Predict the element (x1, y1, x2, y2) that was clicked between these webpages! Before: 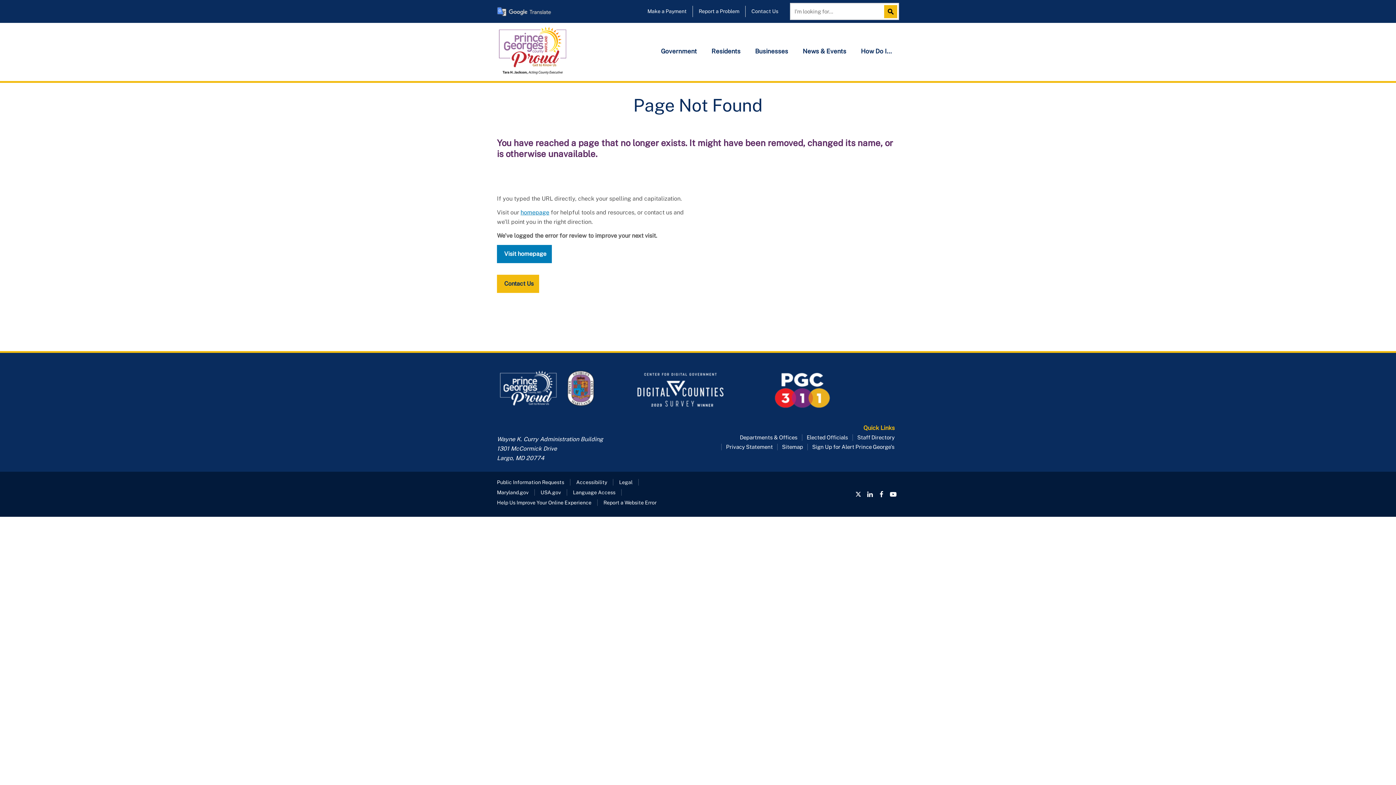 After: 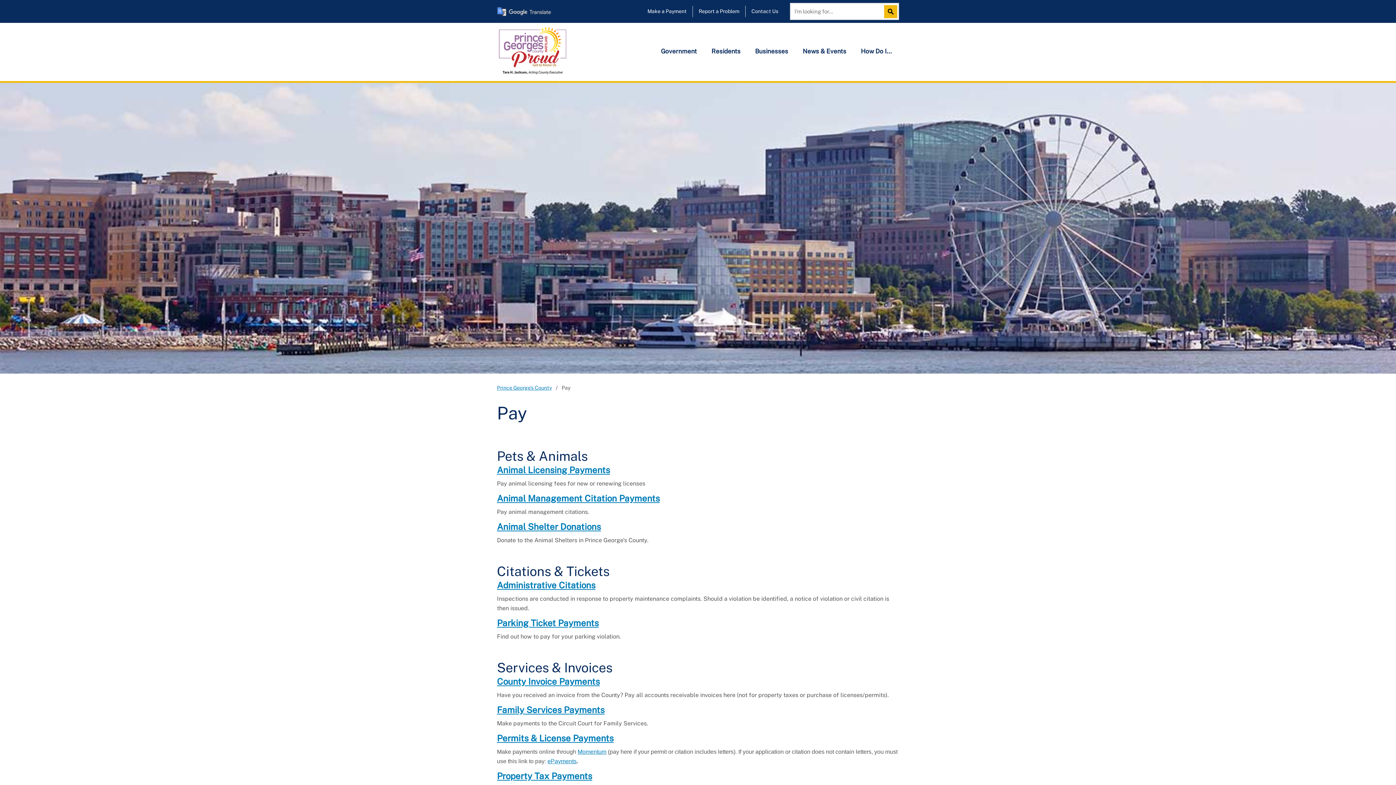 Action: bbox: (647, 5, 693, 17) label: Make a Payment